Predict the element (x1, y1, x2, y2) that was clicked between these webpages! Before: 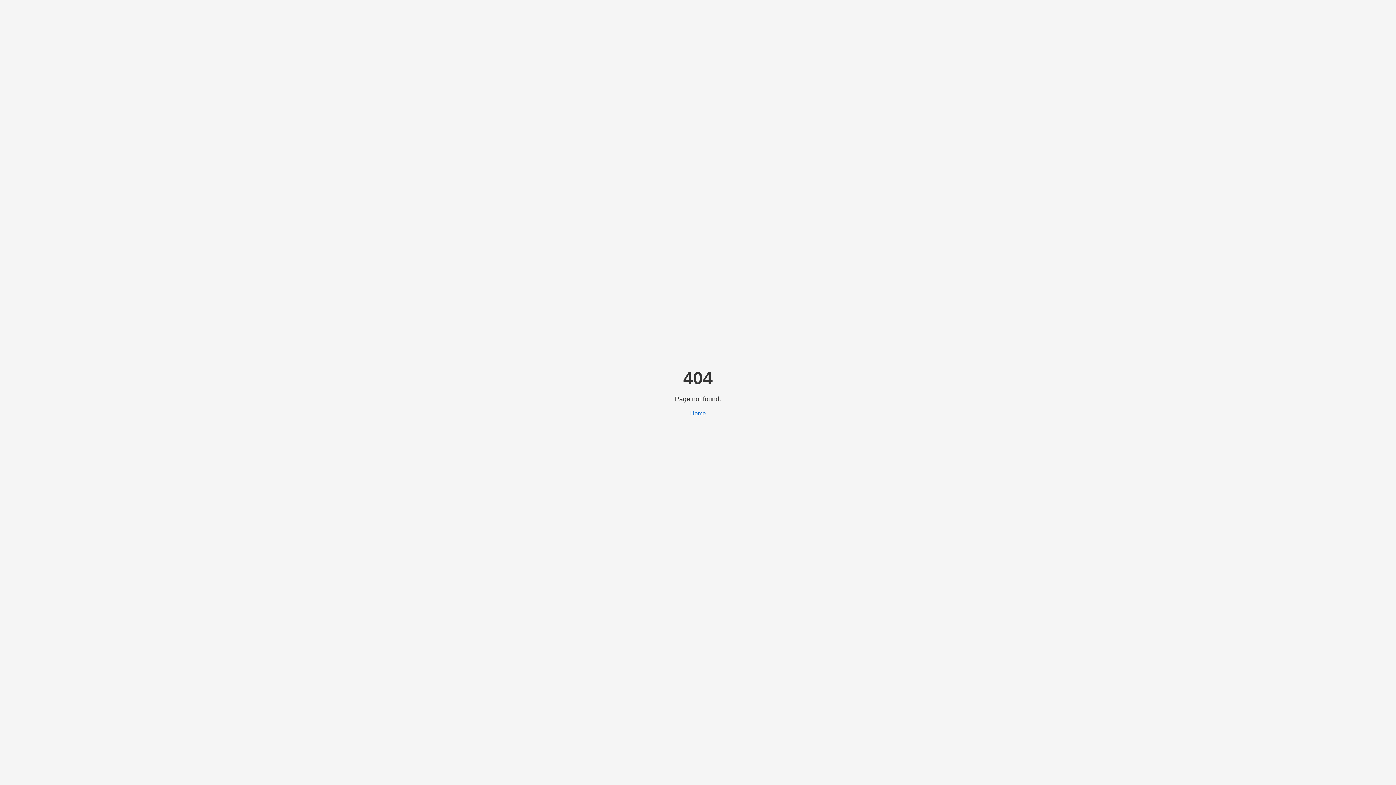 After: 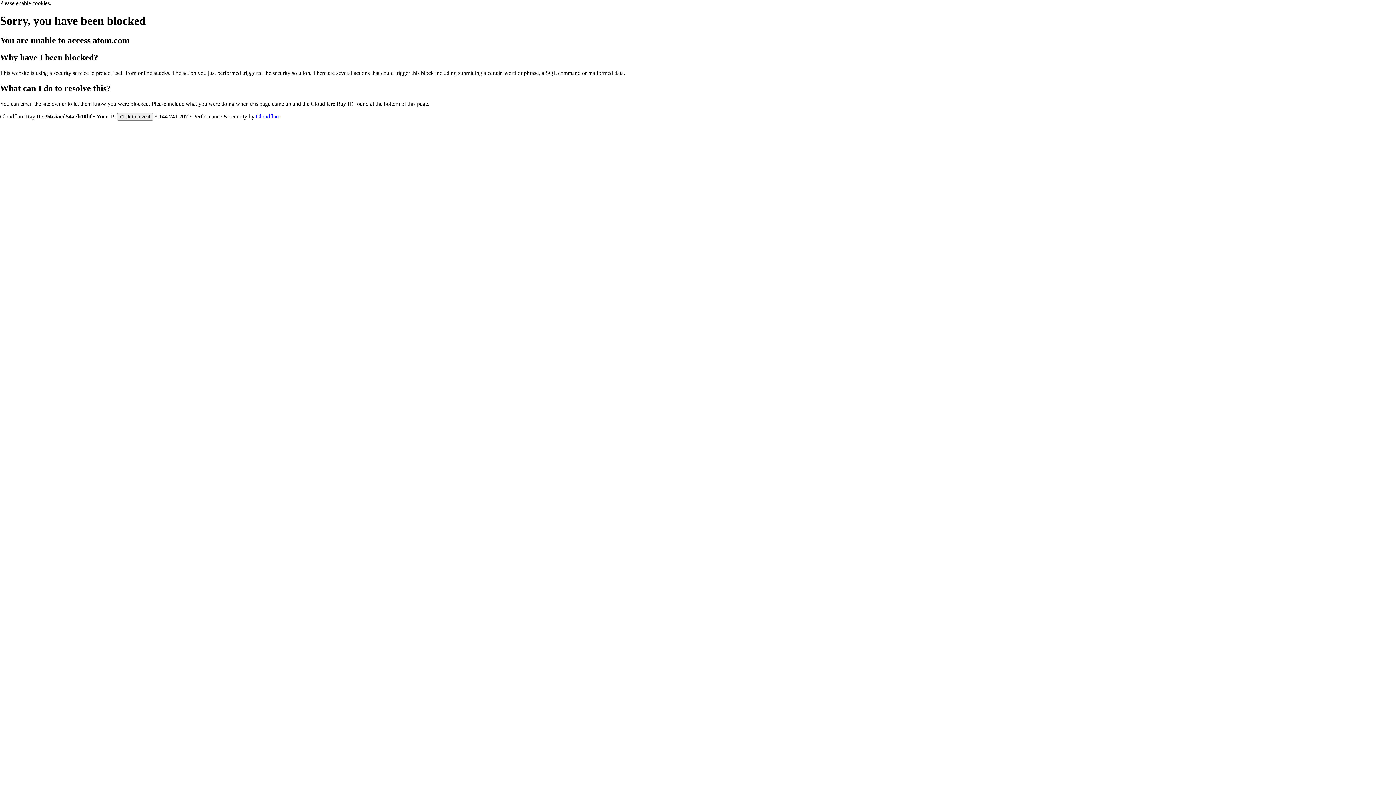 Action: label: Home bbox: (690, 410, 706, 416)